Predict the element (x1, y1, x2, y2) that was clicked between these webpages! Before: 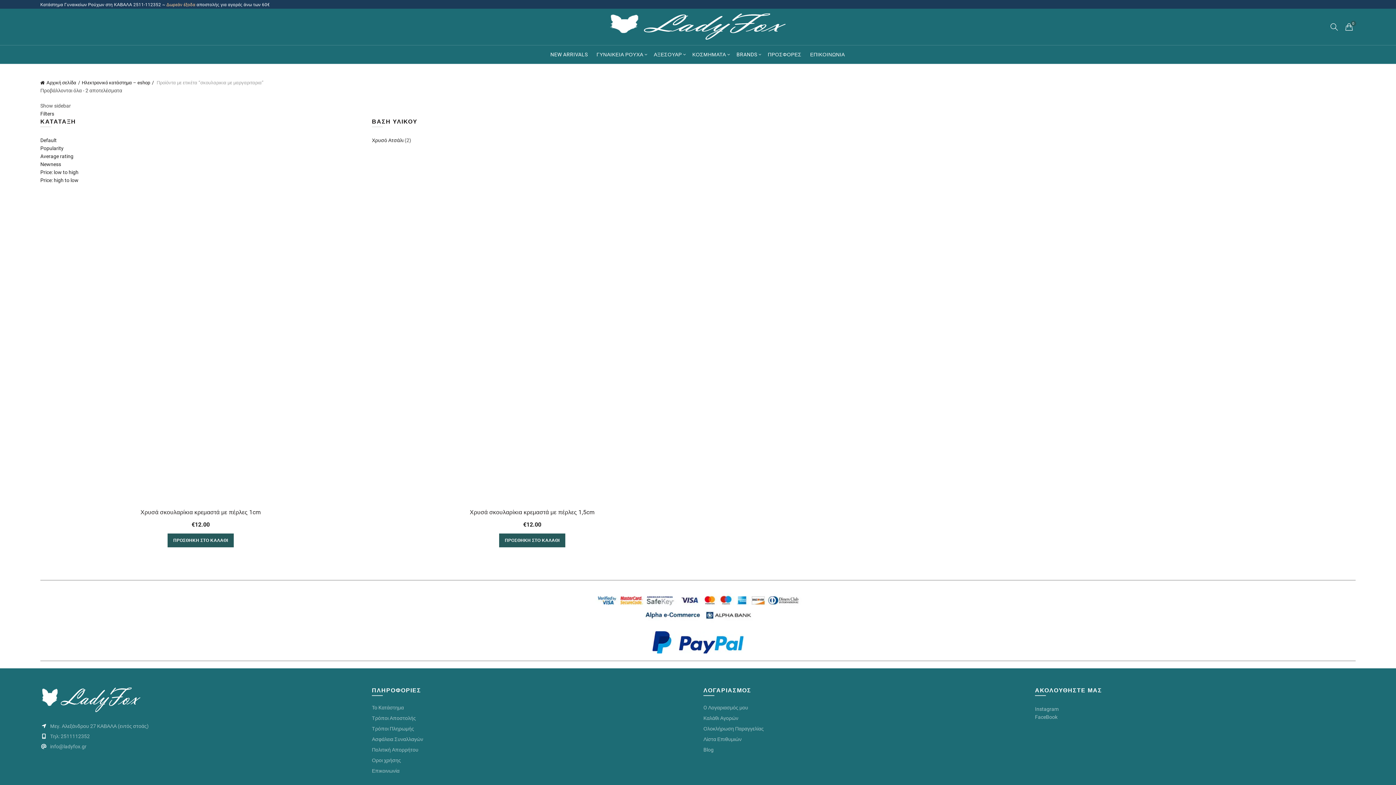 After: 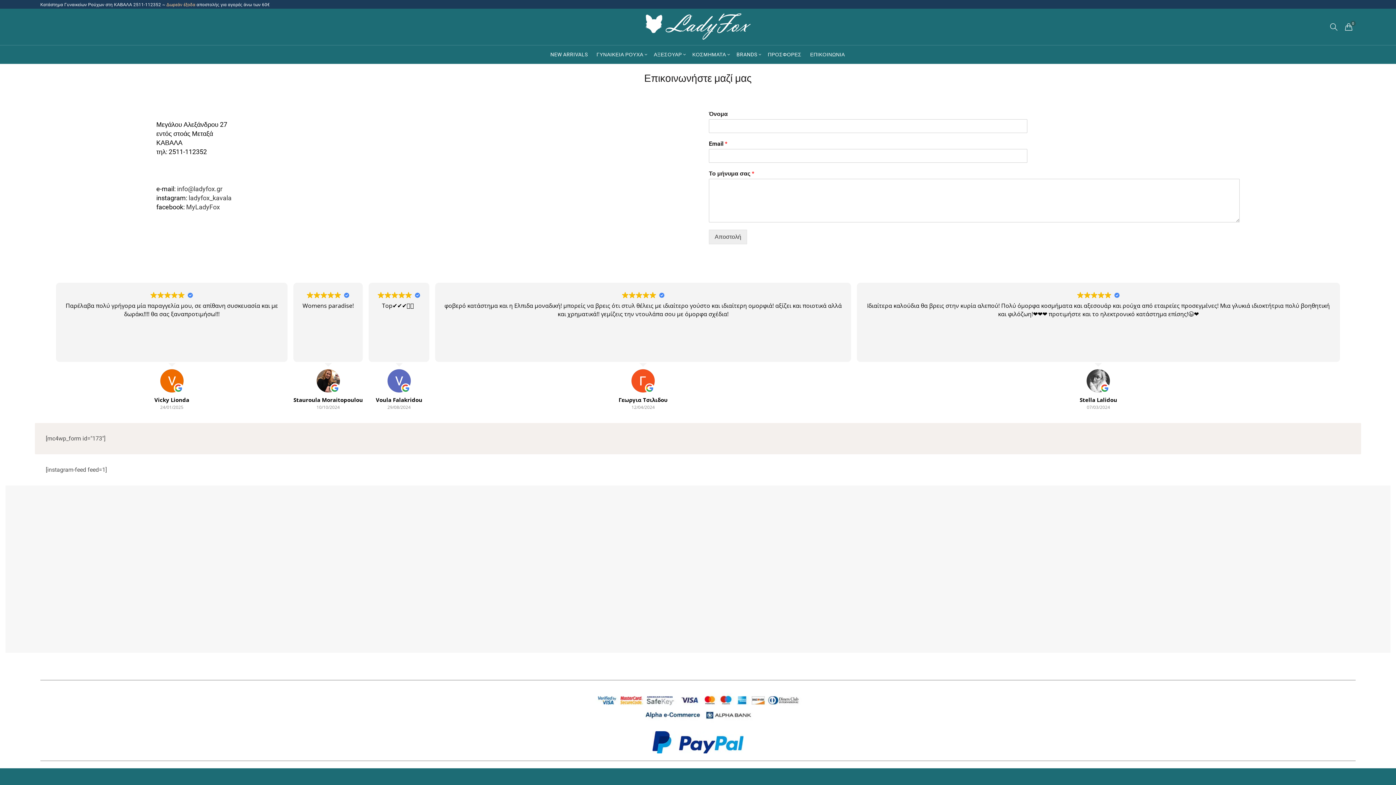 Action: bbox: (805, 45, 849, 63) label: ΕΠΙΚΟΙΝΩΝΙΑ